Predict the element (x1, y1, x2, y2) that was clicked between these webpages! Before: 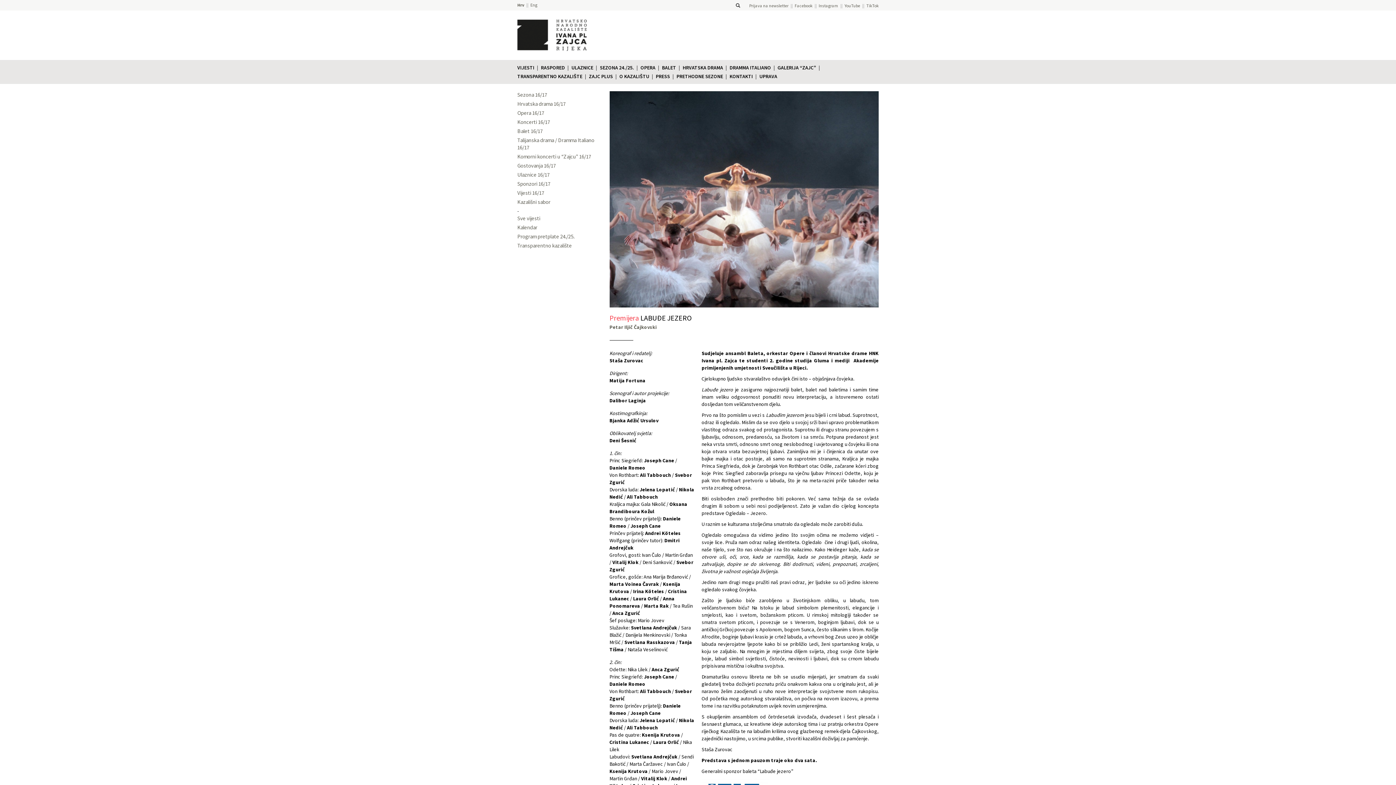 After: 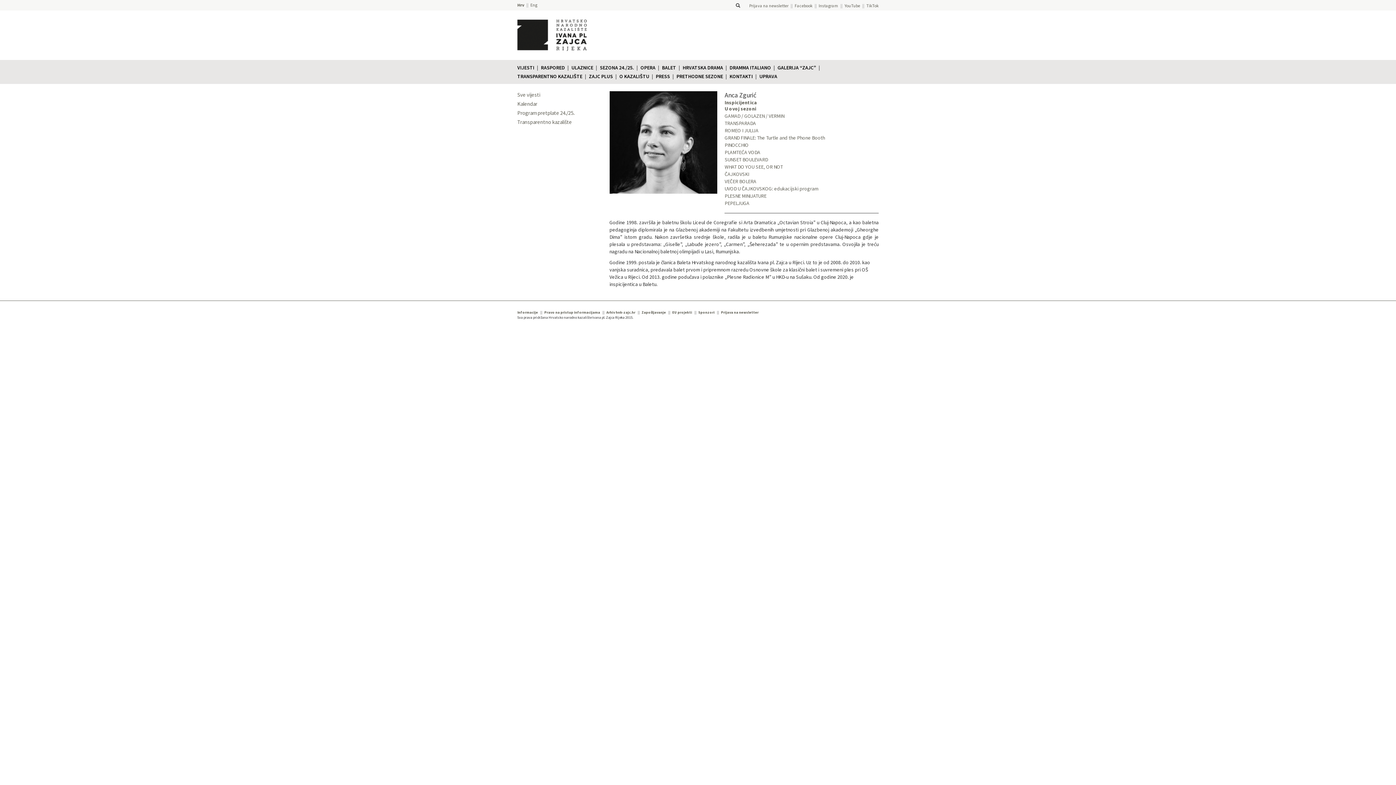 Action: label: Anca Zgurić bbox: (651, 666, 679, 673)